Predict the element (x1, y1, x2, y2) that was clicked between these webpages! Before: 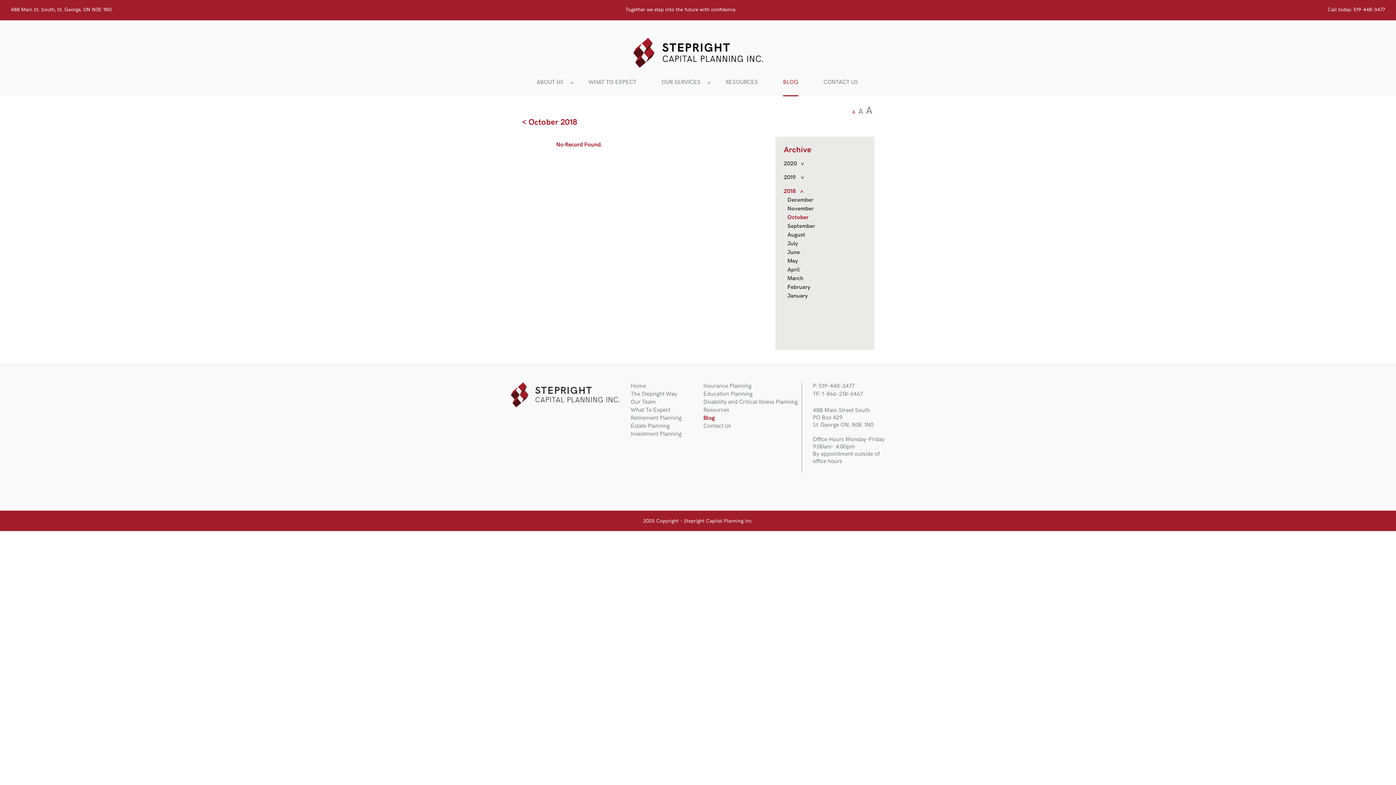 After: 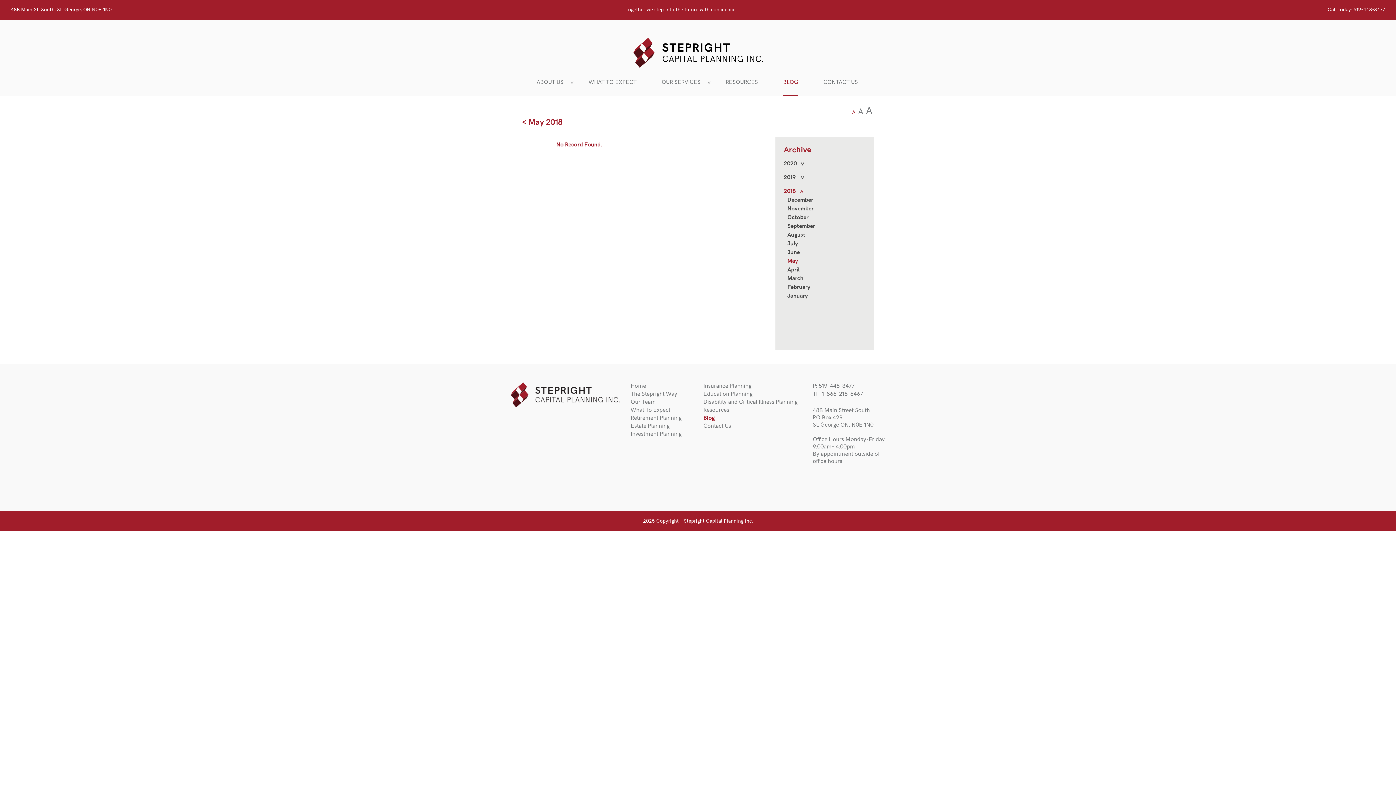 Action: bbox: (784, 257, 866, 265) label: May